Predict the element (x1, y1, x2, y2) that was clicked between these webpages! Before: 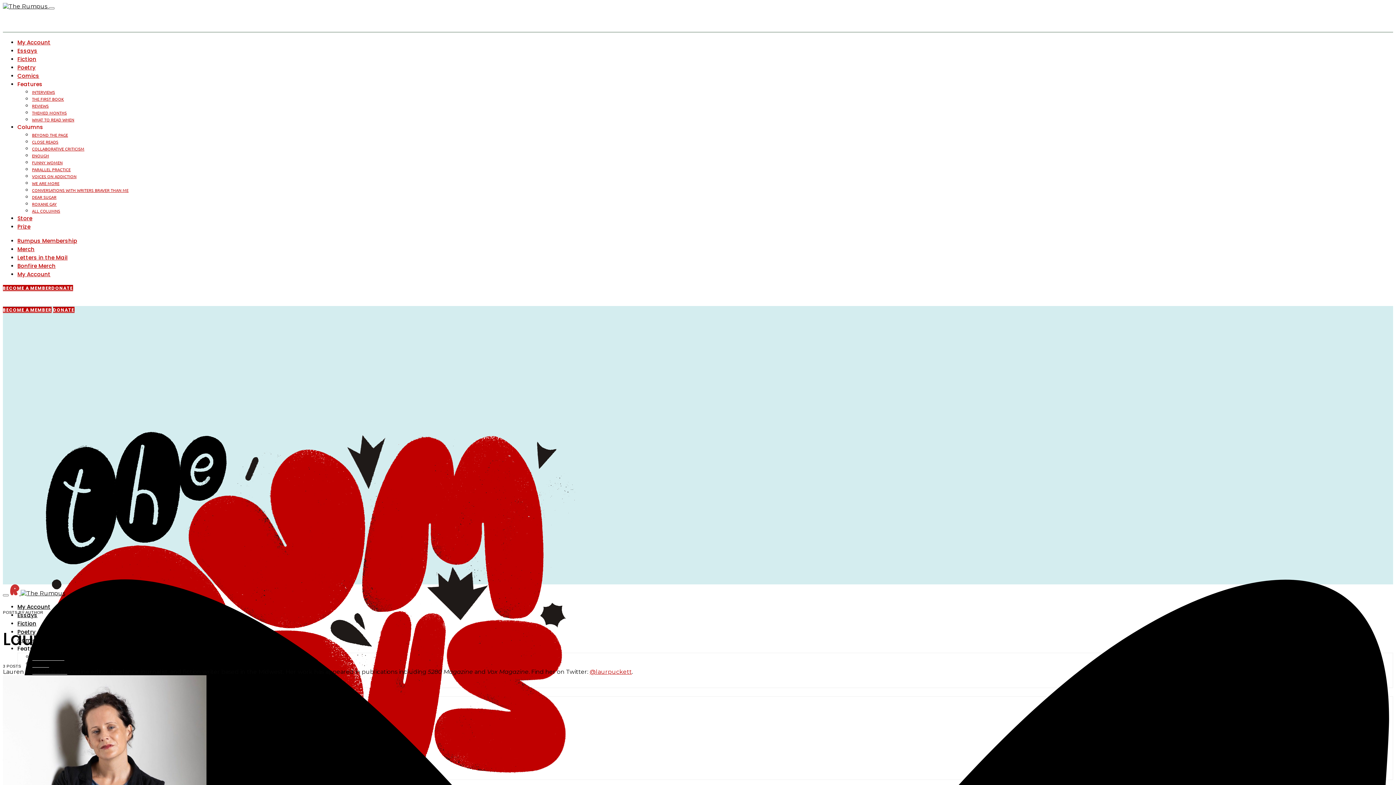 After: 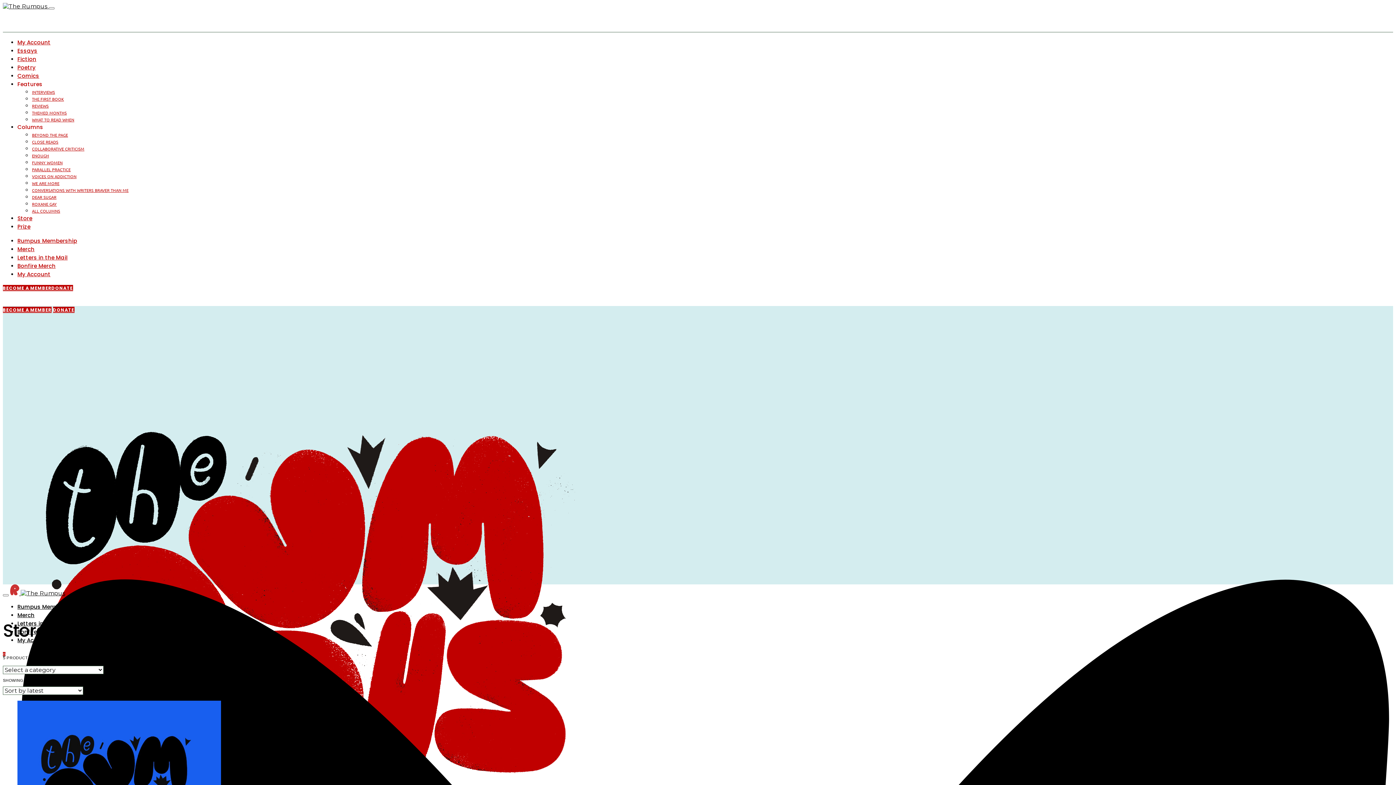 Action: bbox: (17, 214, 32, 222) label: Store